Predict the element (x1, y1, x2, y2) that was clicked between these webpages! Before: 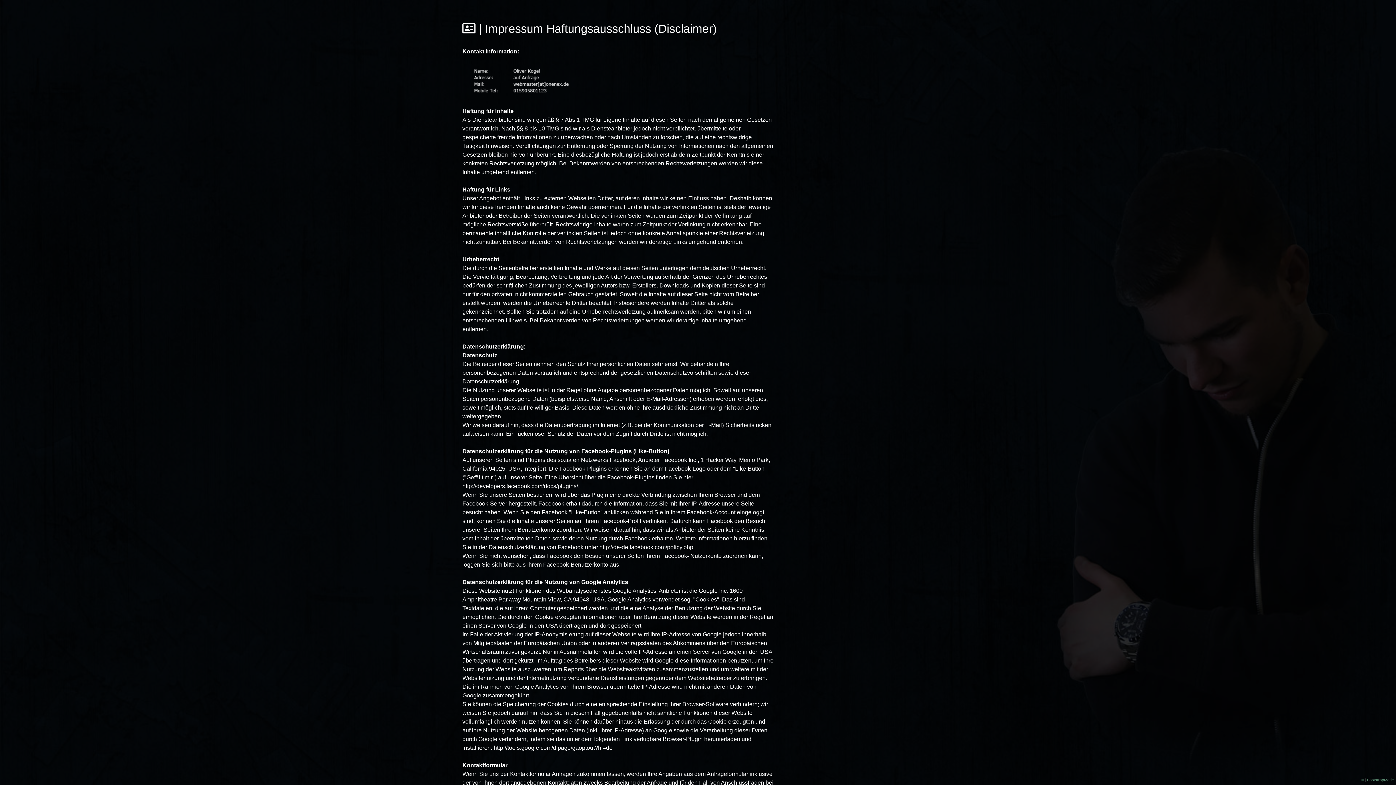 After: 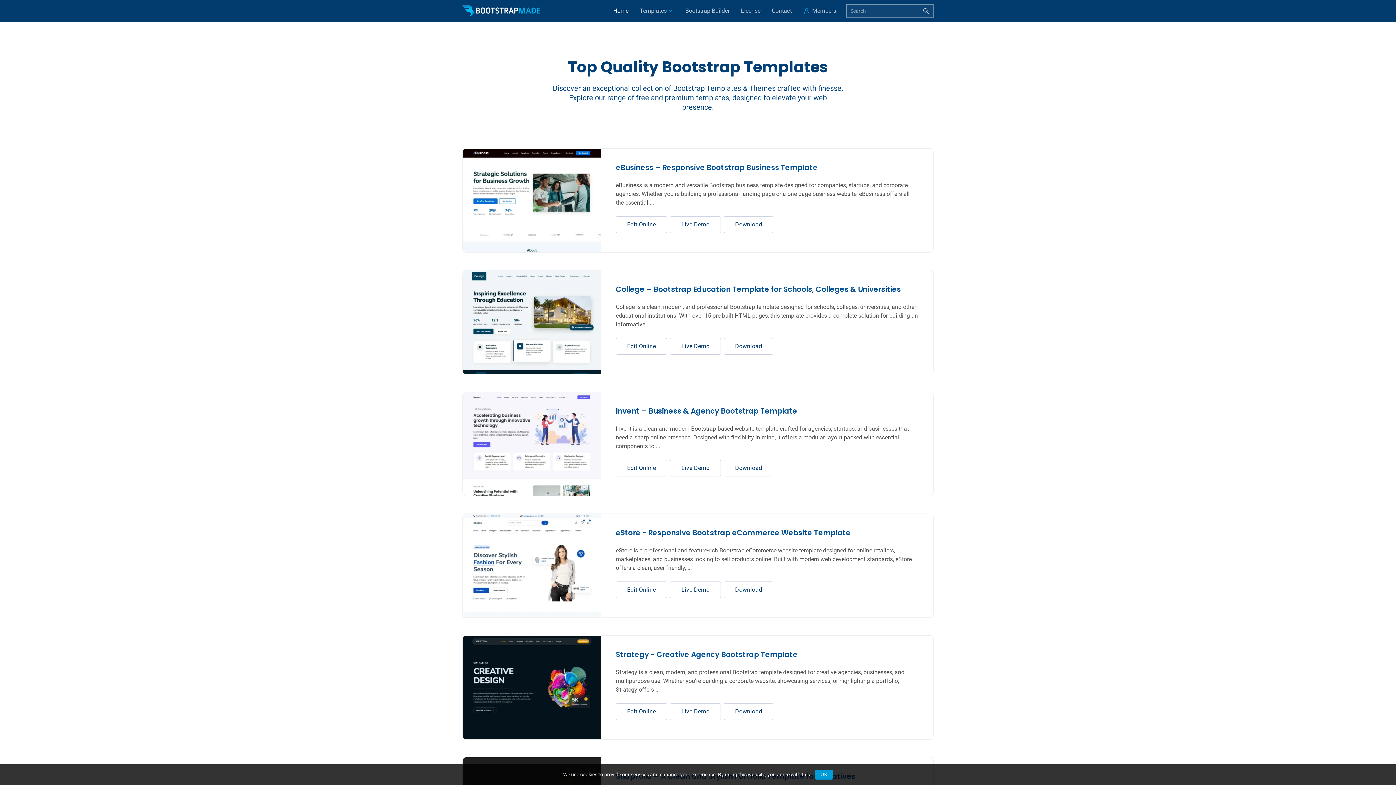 Action: bbox: (1367, 778, 1394, 782) label: BootstrapMade